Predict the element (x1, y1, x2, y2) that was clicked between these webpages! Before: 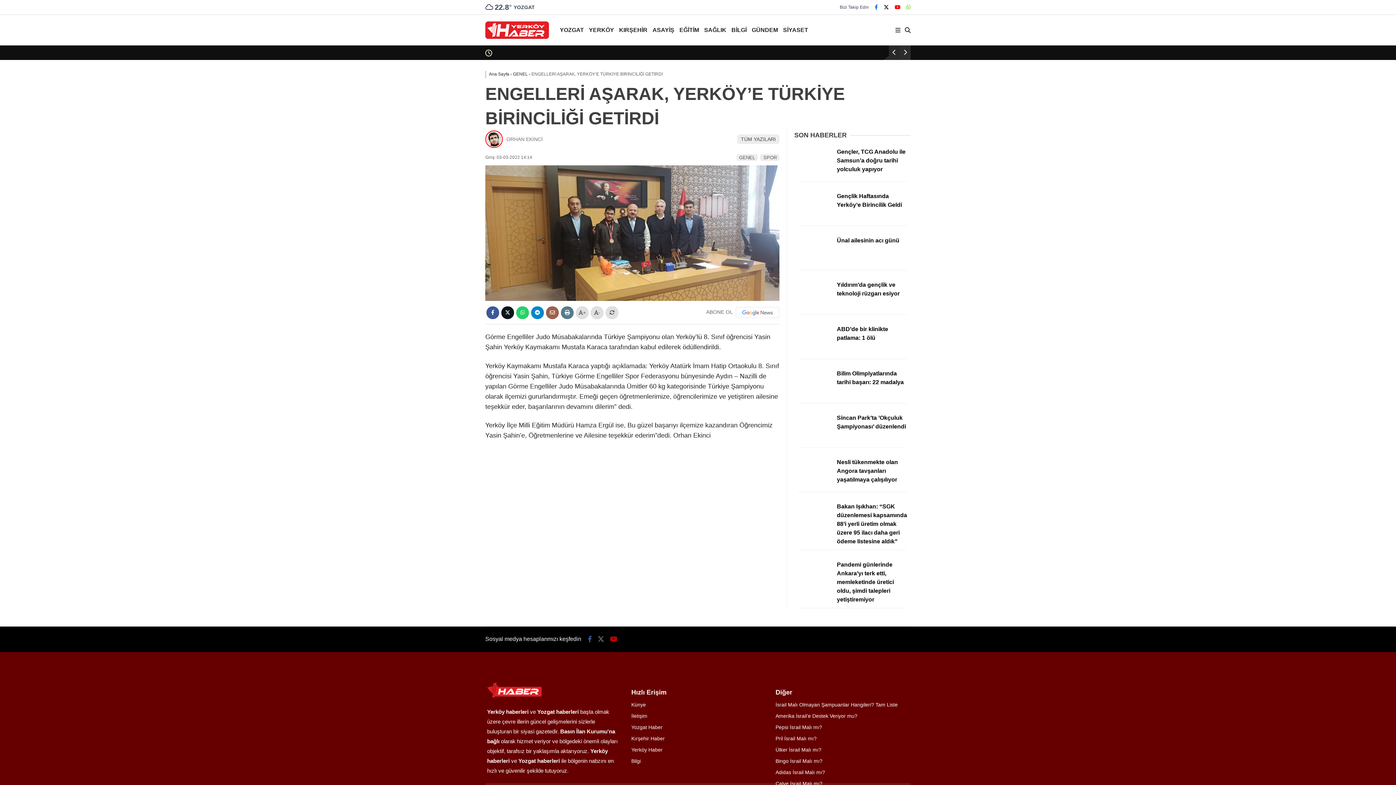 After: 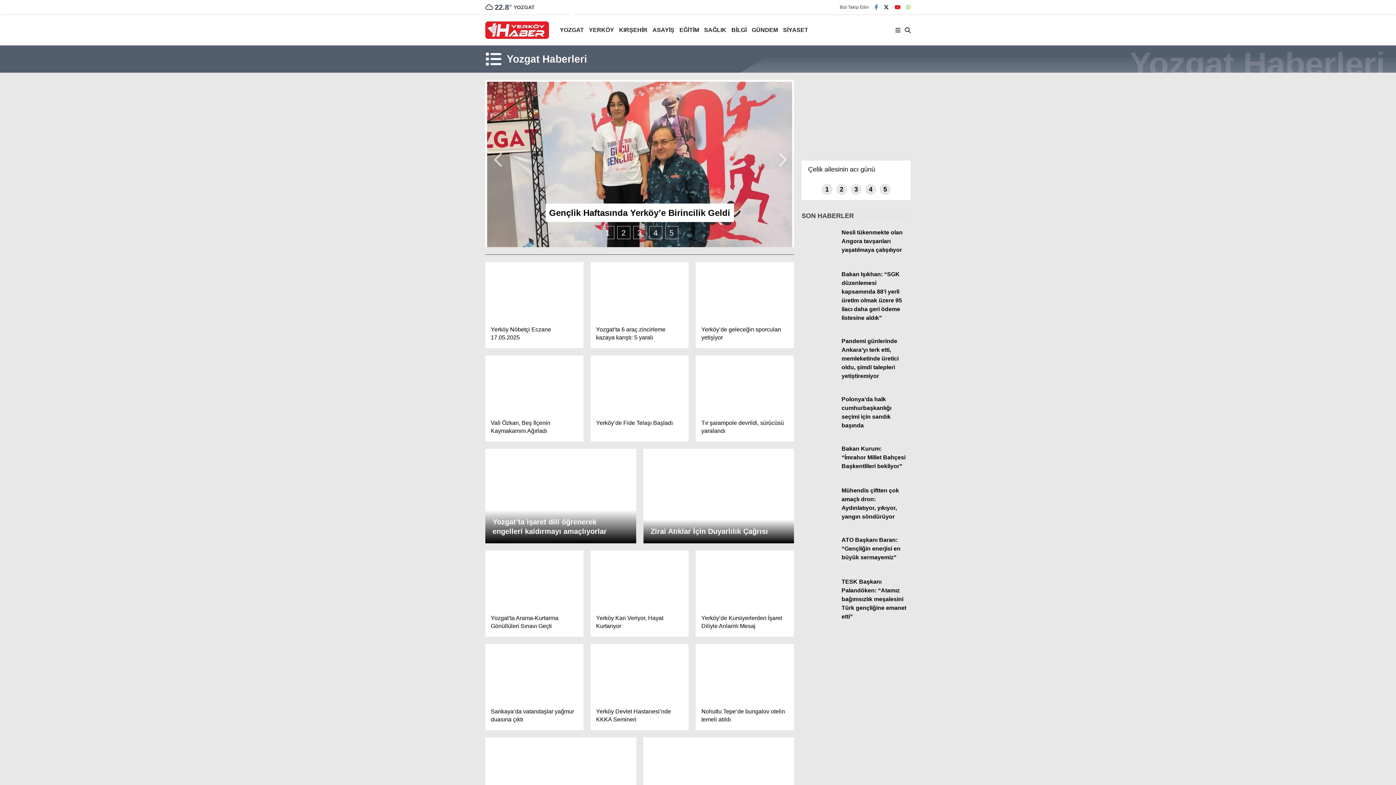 Action: label: YOZGAT bbox: (560, 14, 584, 45)